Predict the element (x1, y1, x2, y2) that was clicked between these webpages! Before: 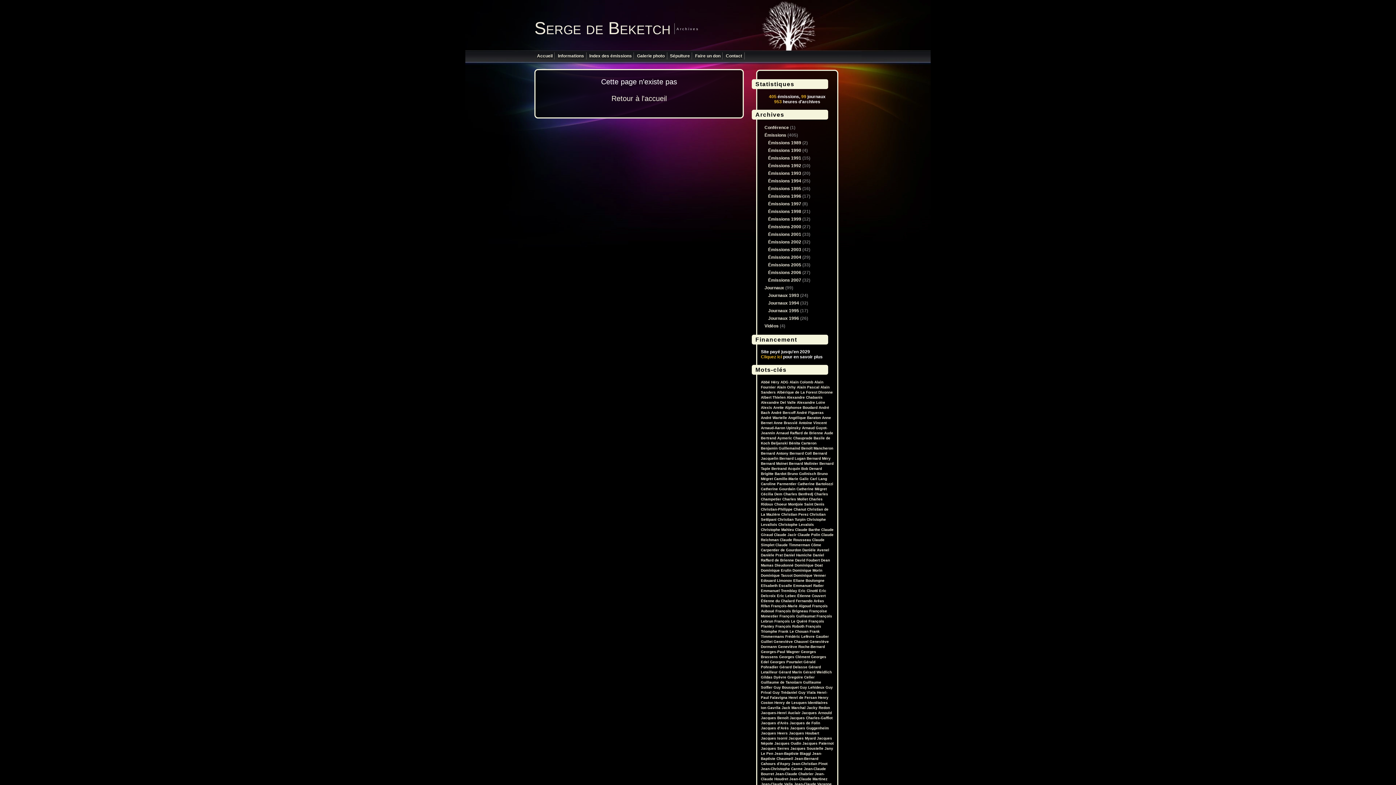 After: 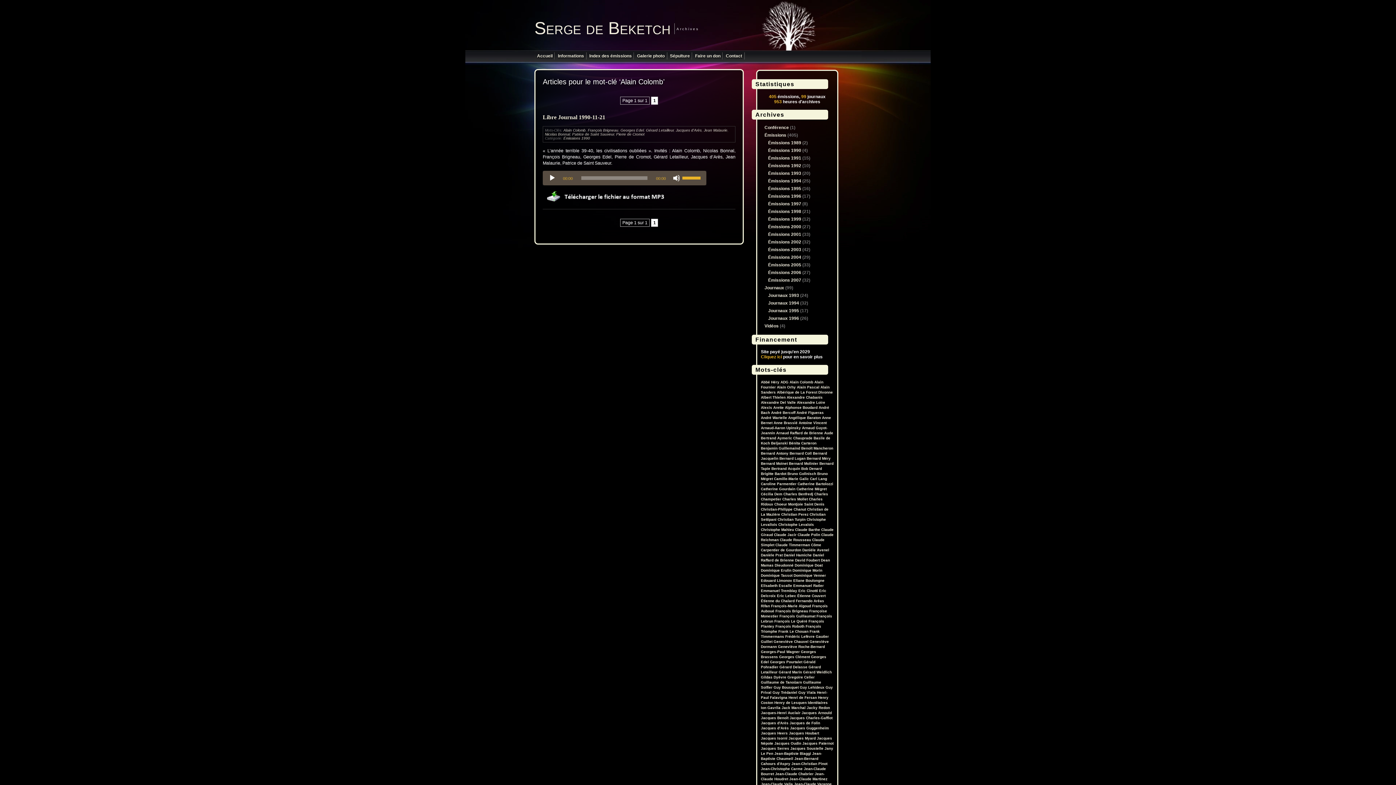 Action: label: Alain Colomb bbox: (789, 380, 813, 384)